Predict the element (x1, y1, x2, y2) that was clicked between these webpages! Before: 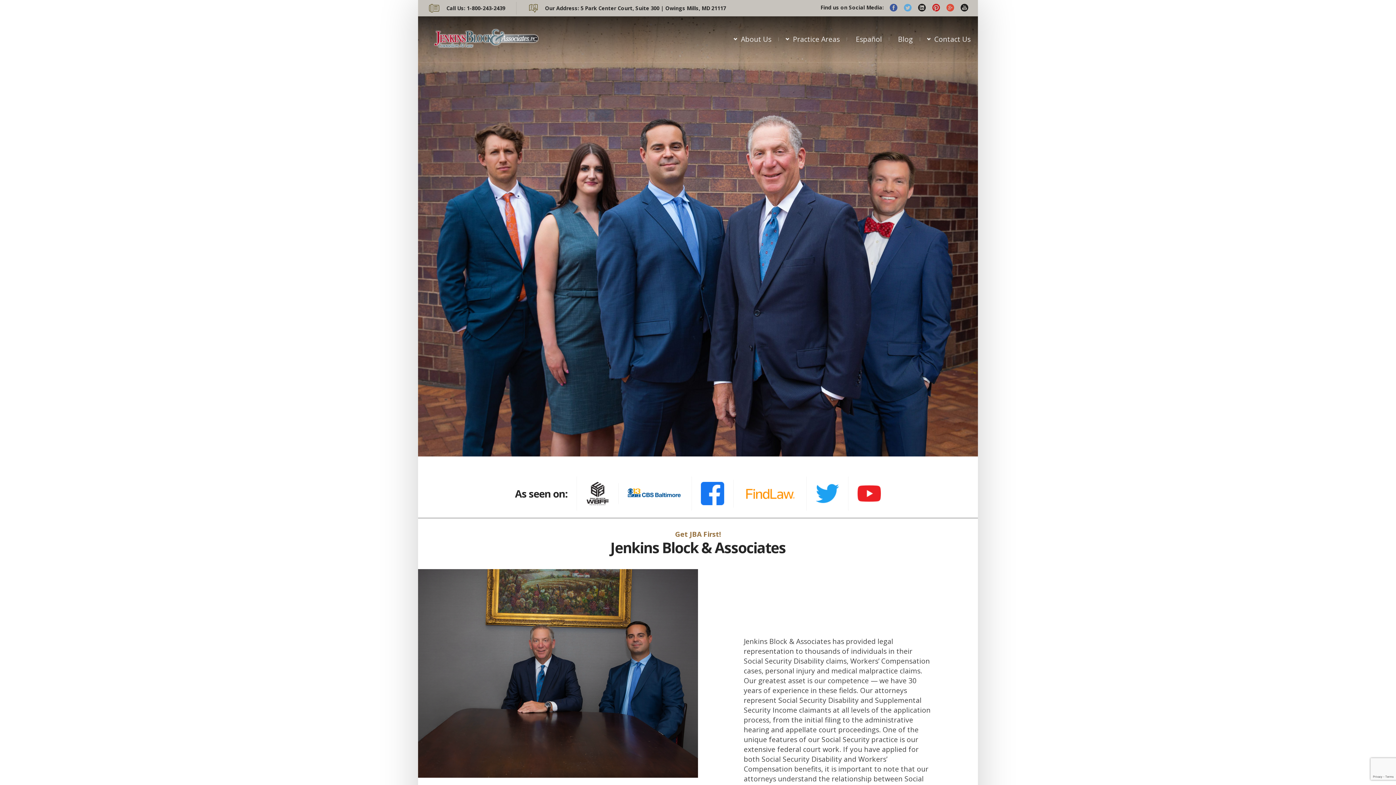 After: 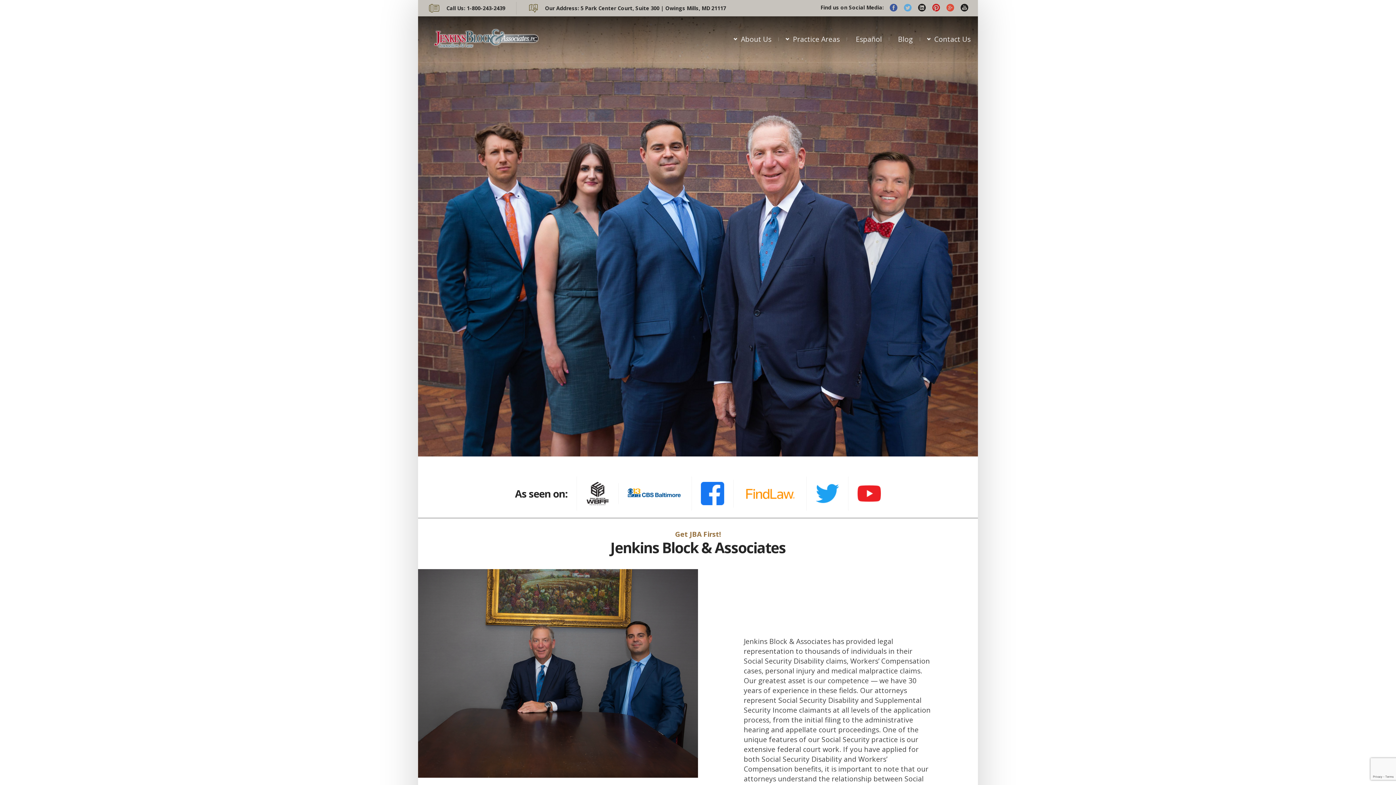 Action: bbox: (432, 27, 541, 51)